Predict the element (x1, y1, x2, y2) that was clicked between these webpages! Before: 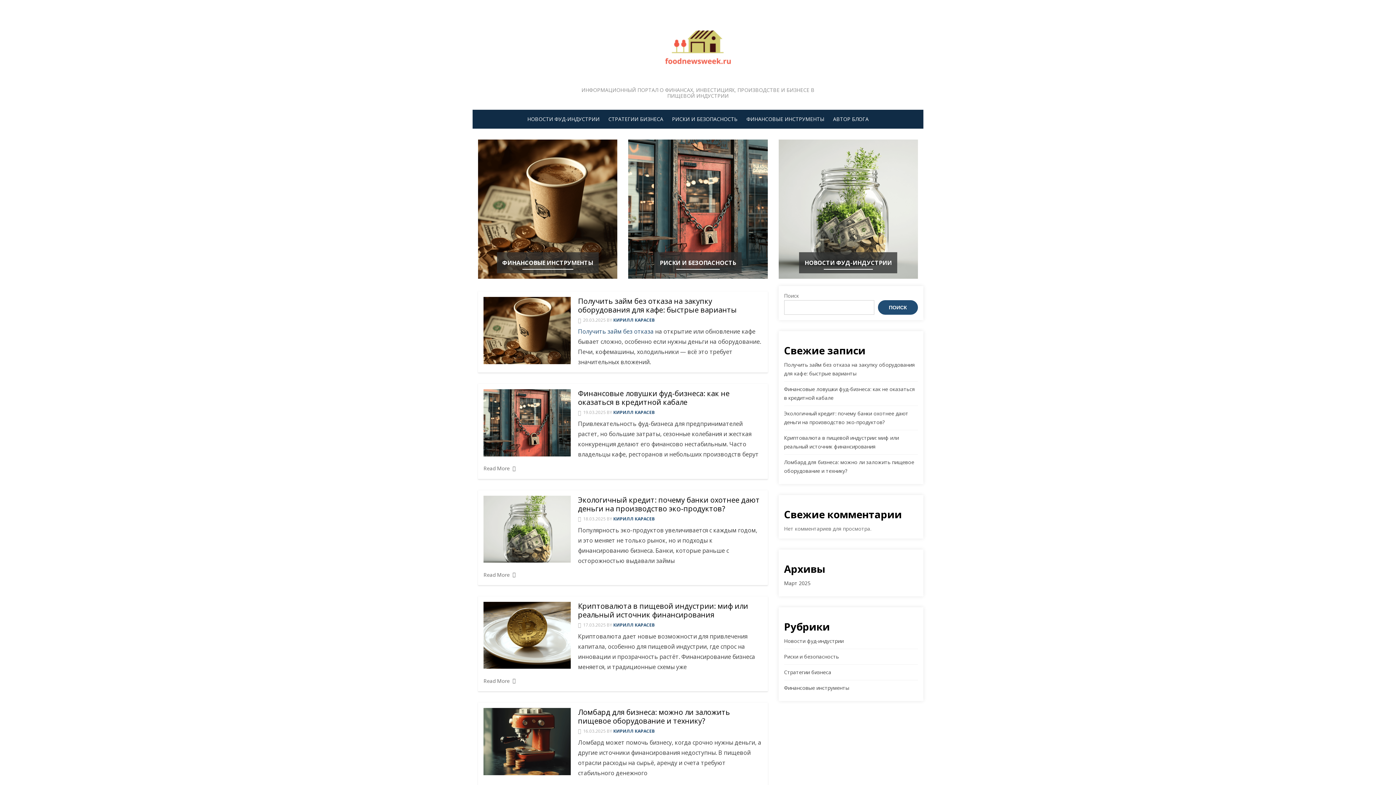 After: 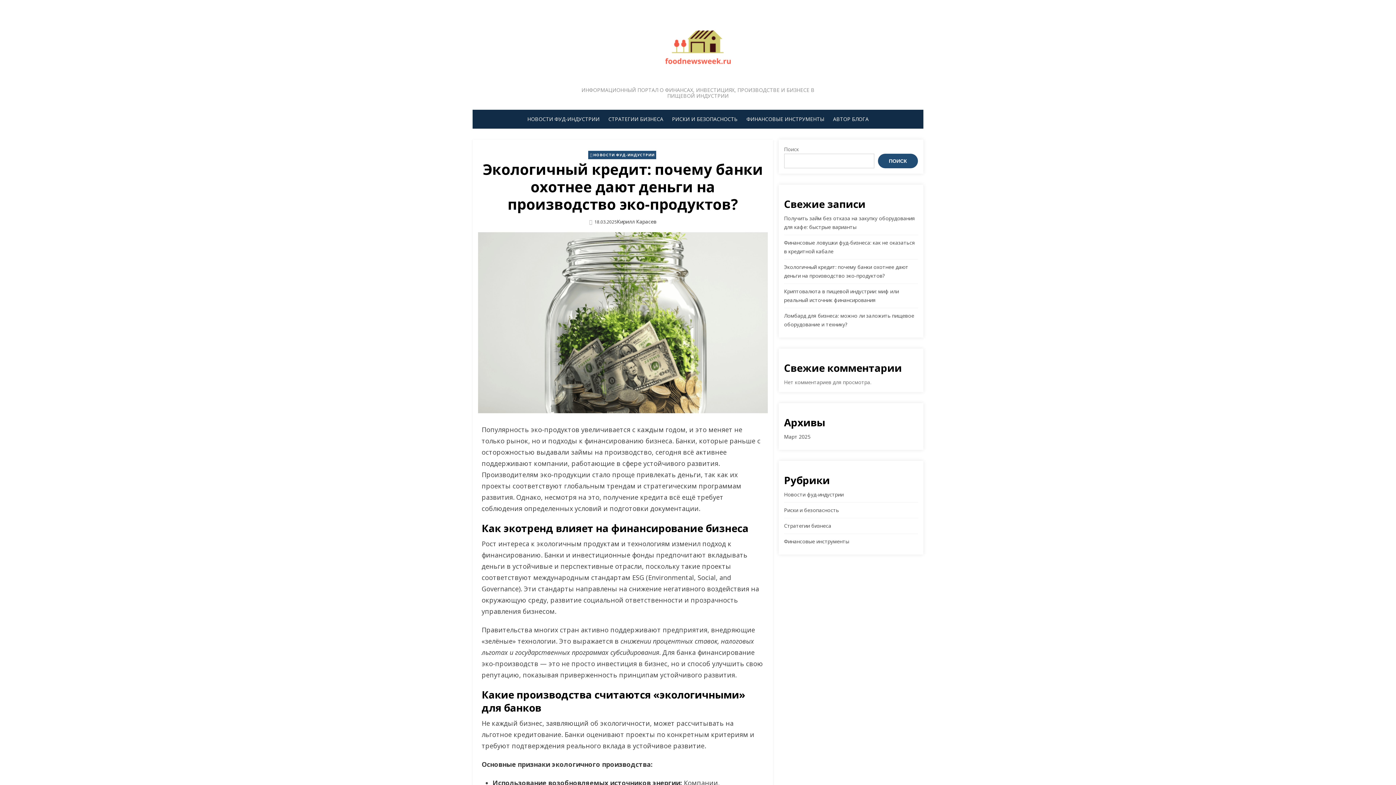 Action: bbox: (483, 495, 570, 562)